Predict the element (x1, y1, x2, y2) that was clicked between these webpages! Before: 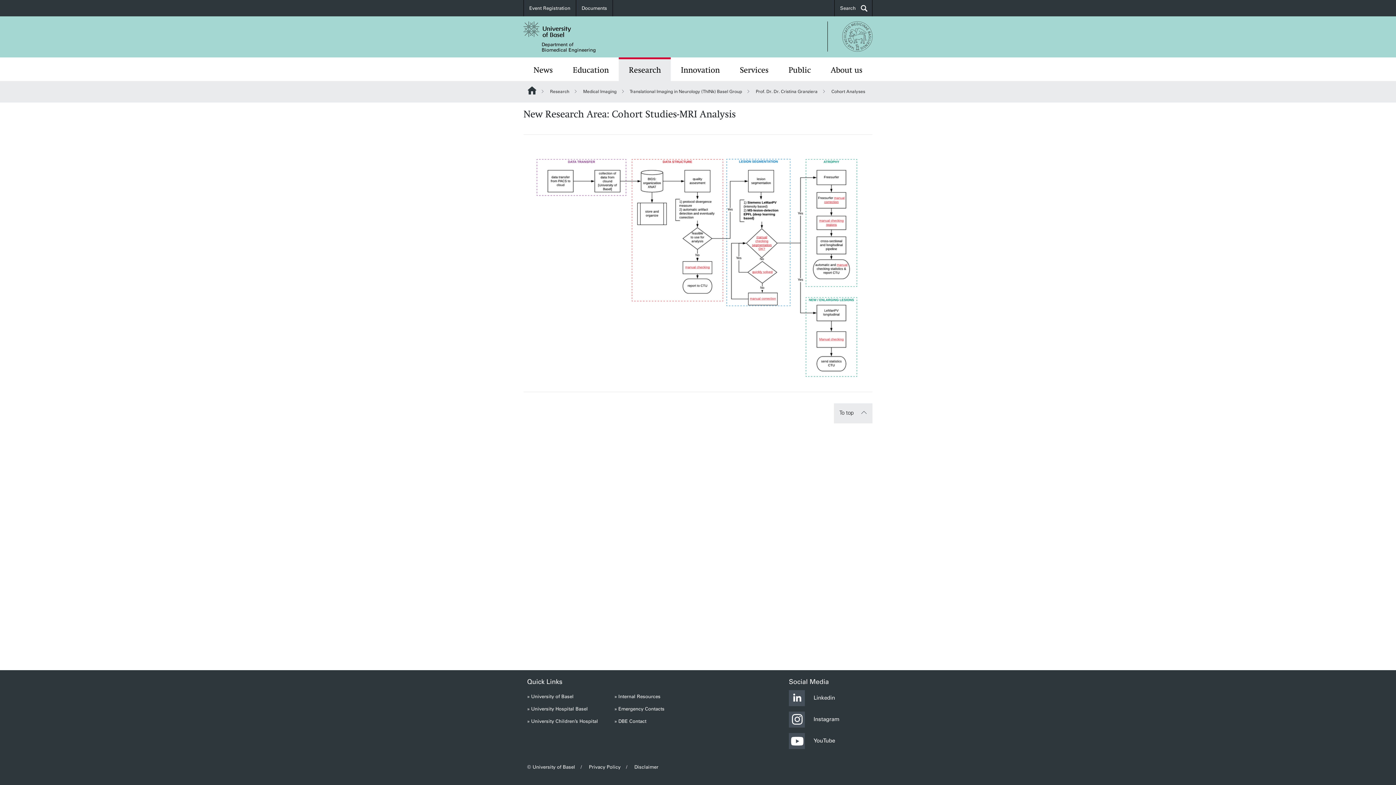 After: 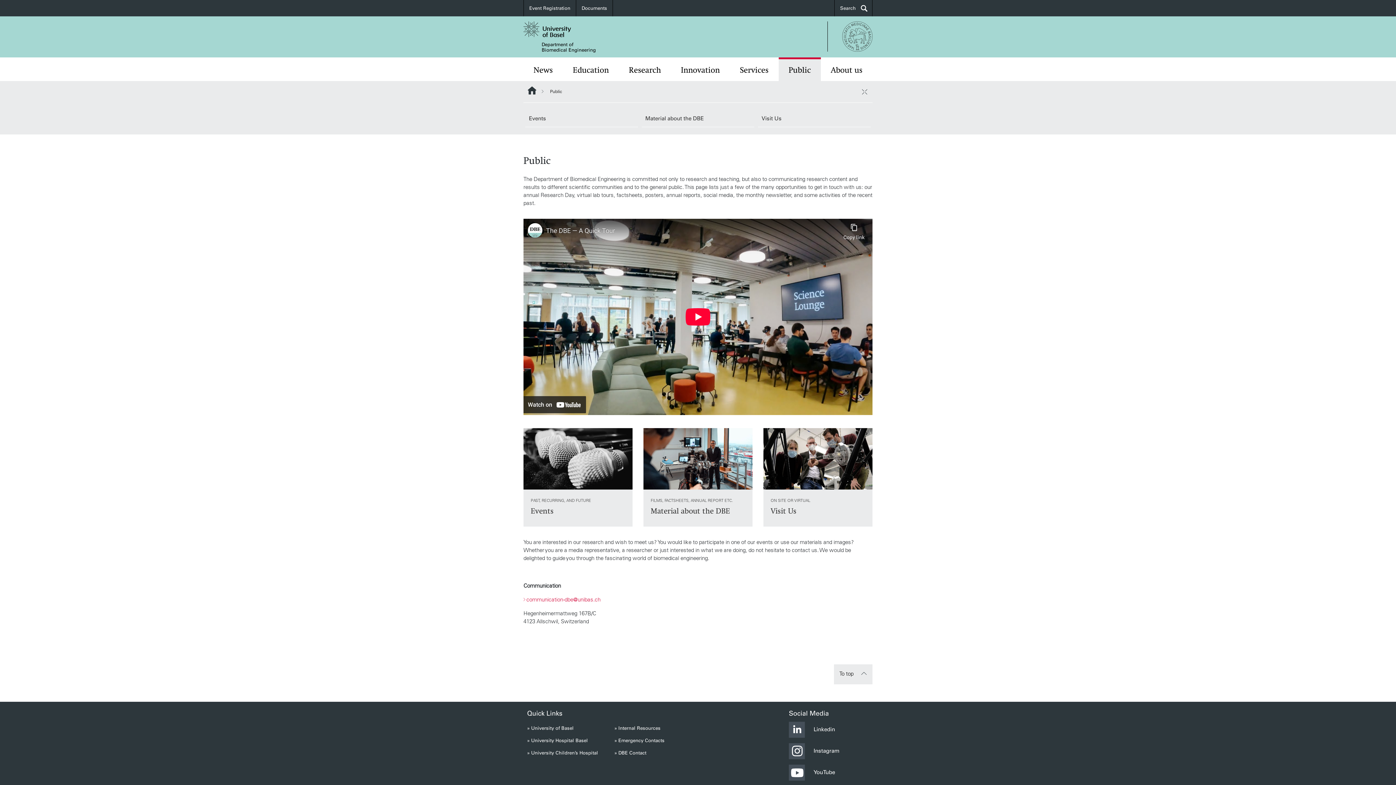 Action: bbox: (778, 57, 821, 81) label: Public